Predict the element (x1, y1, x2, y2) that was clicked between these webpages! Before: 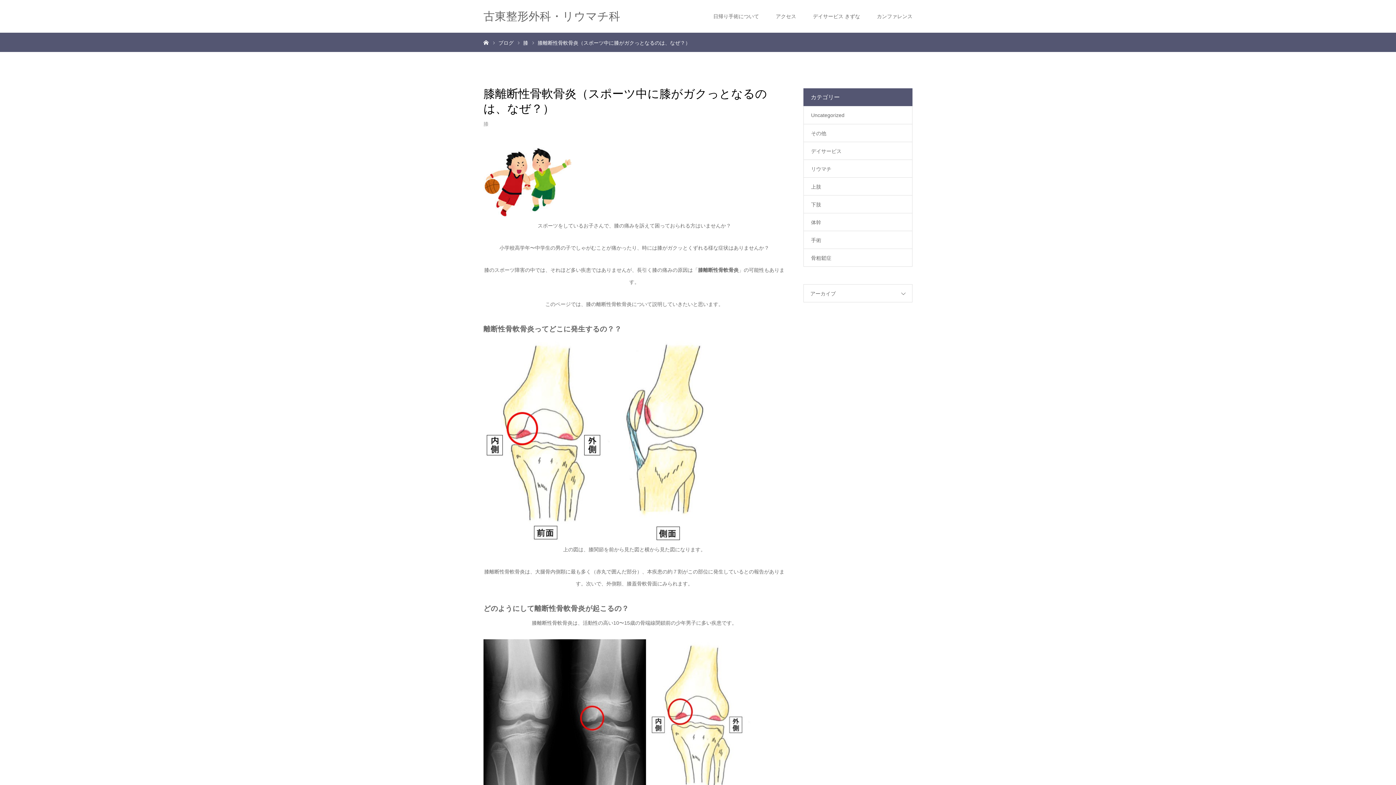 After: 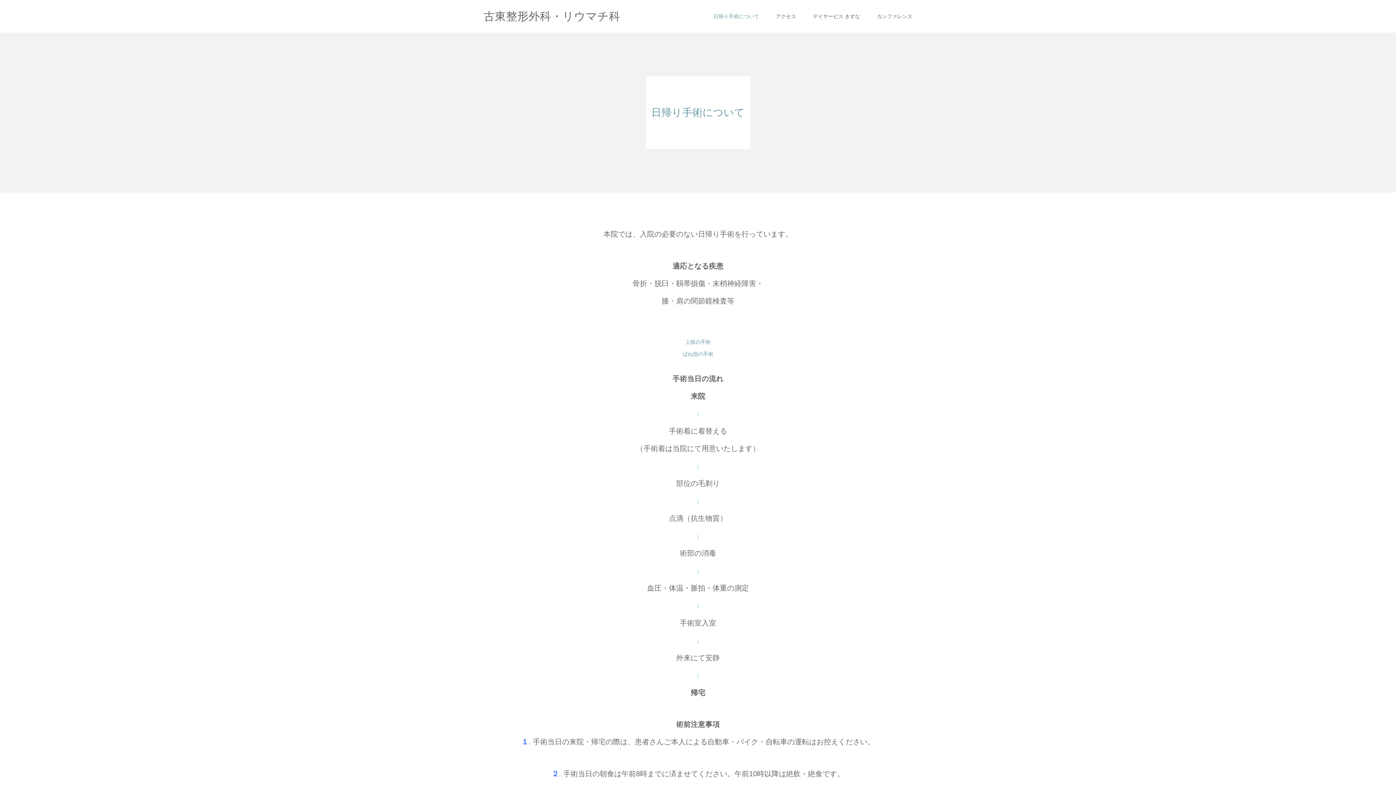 Action: label: 日帰り手術について bbox: (713, 0, 759, 32)